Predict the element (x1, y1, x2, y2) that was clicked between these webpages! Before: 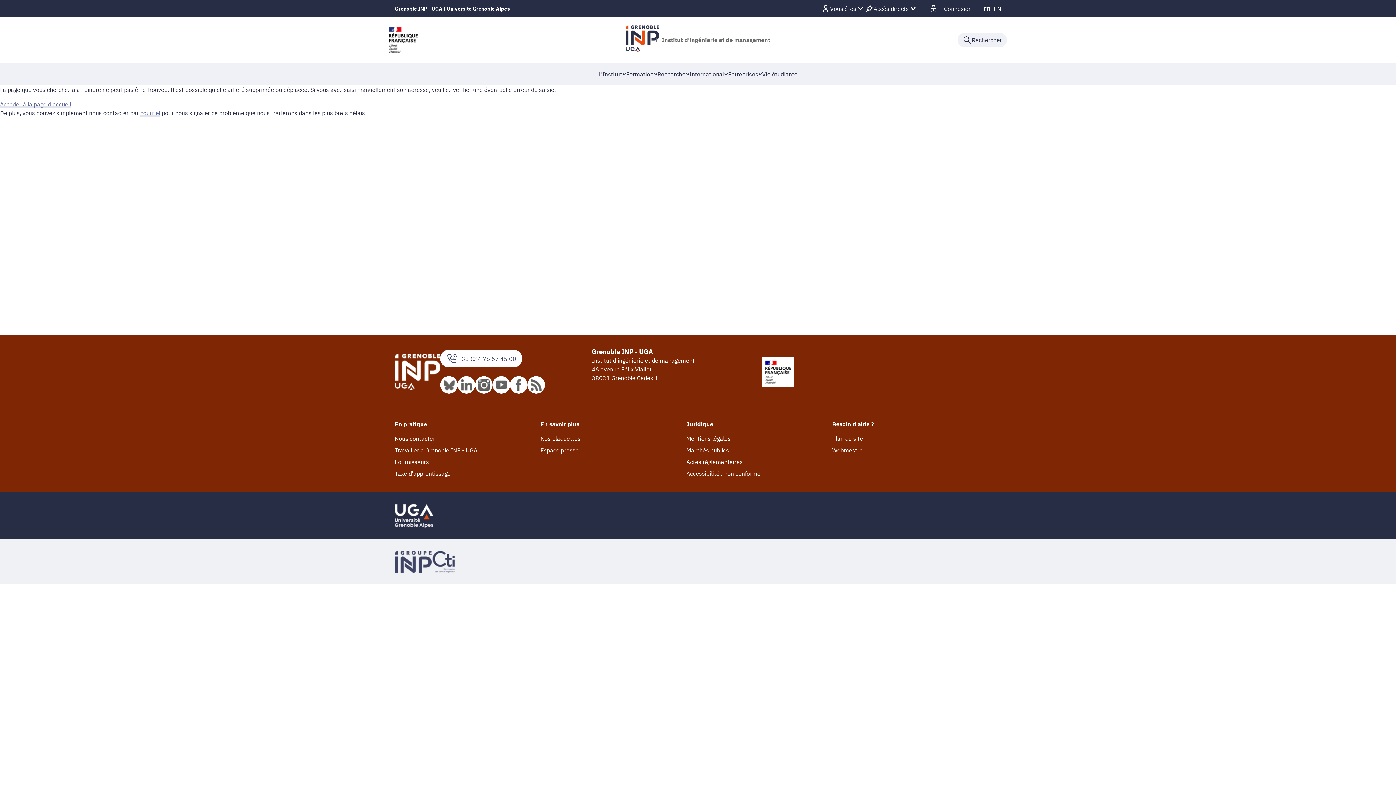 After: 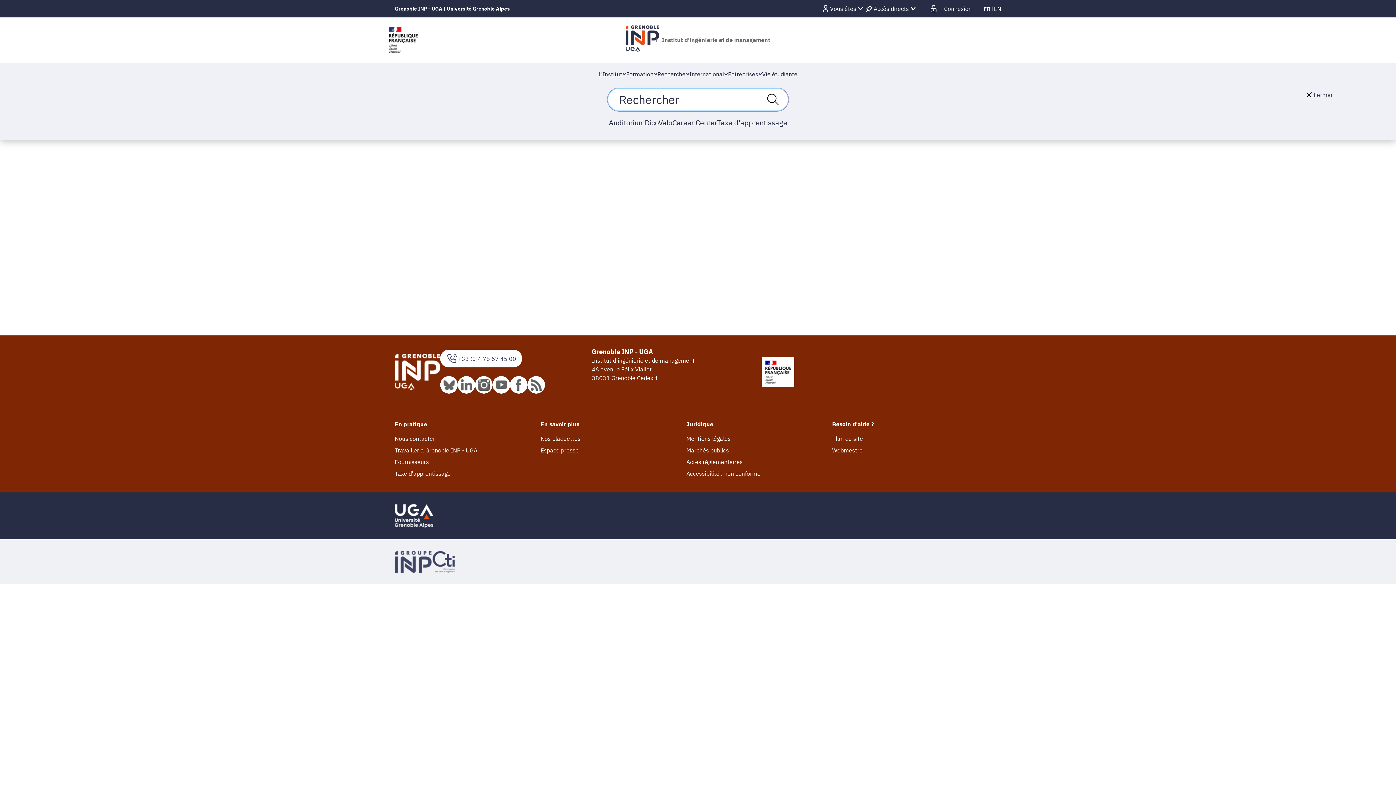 Action: bbox: (957, 32, 1007, 47) label: Déplier / plier la recherche